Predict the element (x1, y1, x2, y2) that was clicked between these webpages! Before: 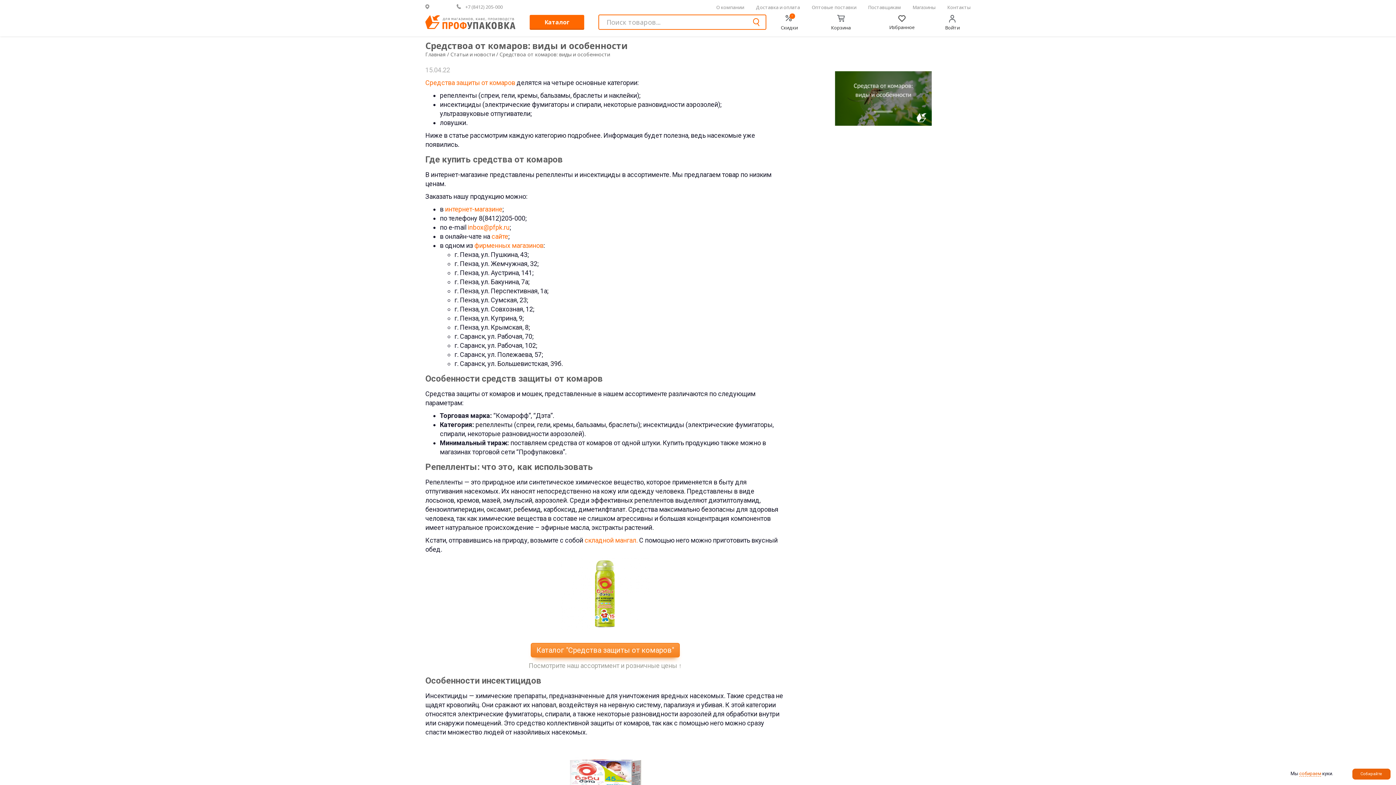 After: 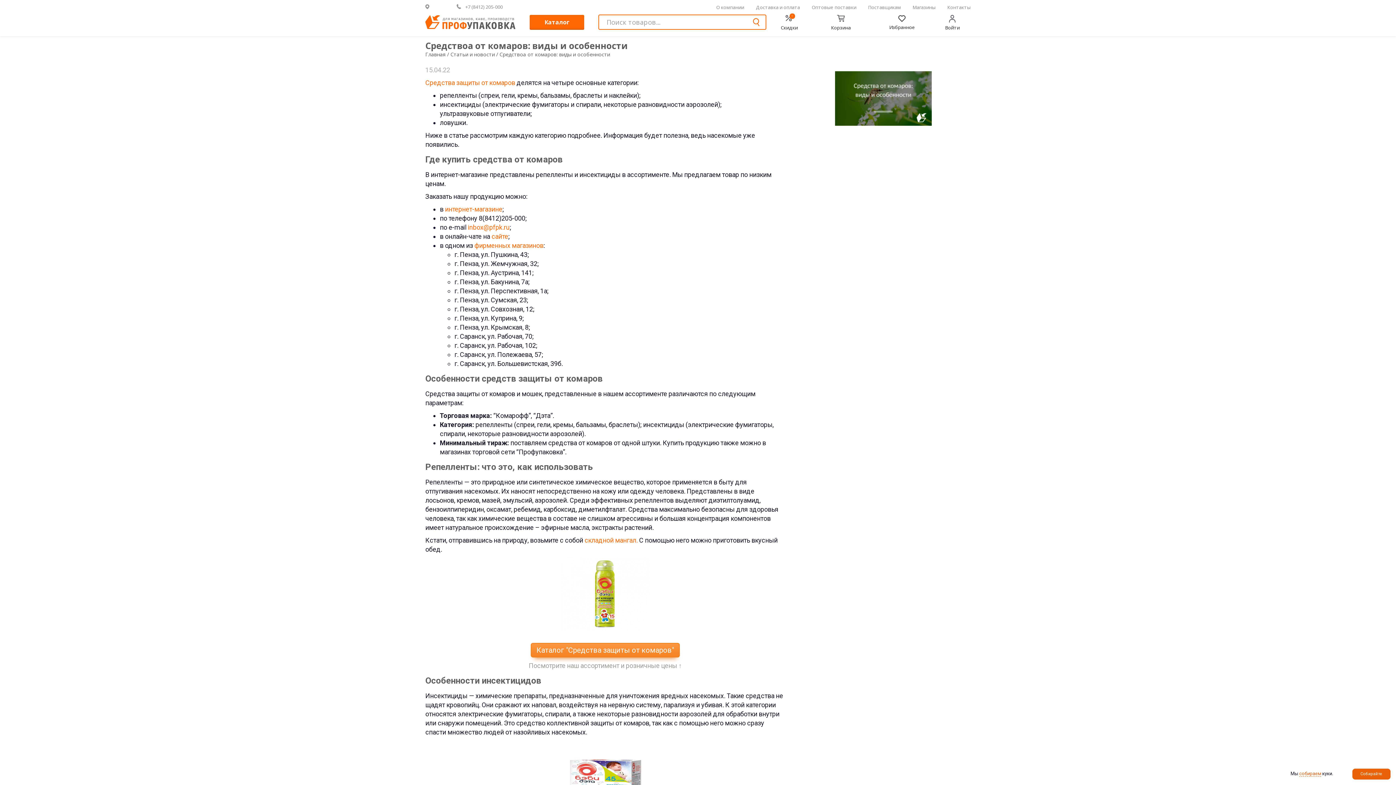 Action: label: Собирайте bbox: (1352, 769, 1390, 780)